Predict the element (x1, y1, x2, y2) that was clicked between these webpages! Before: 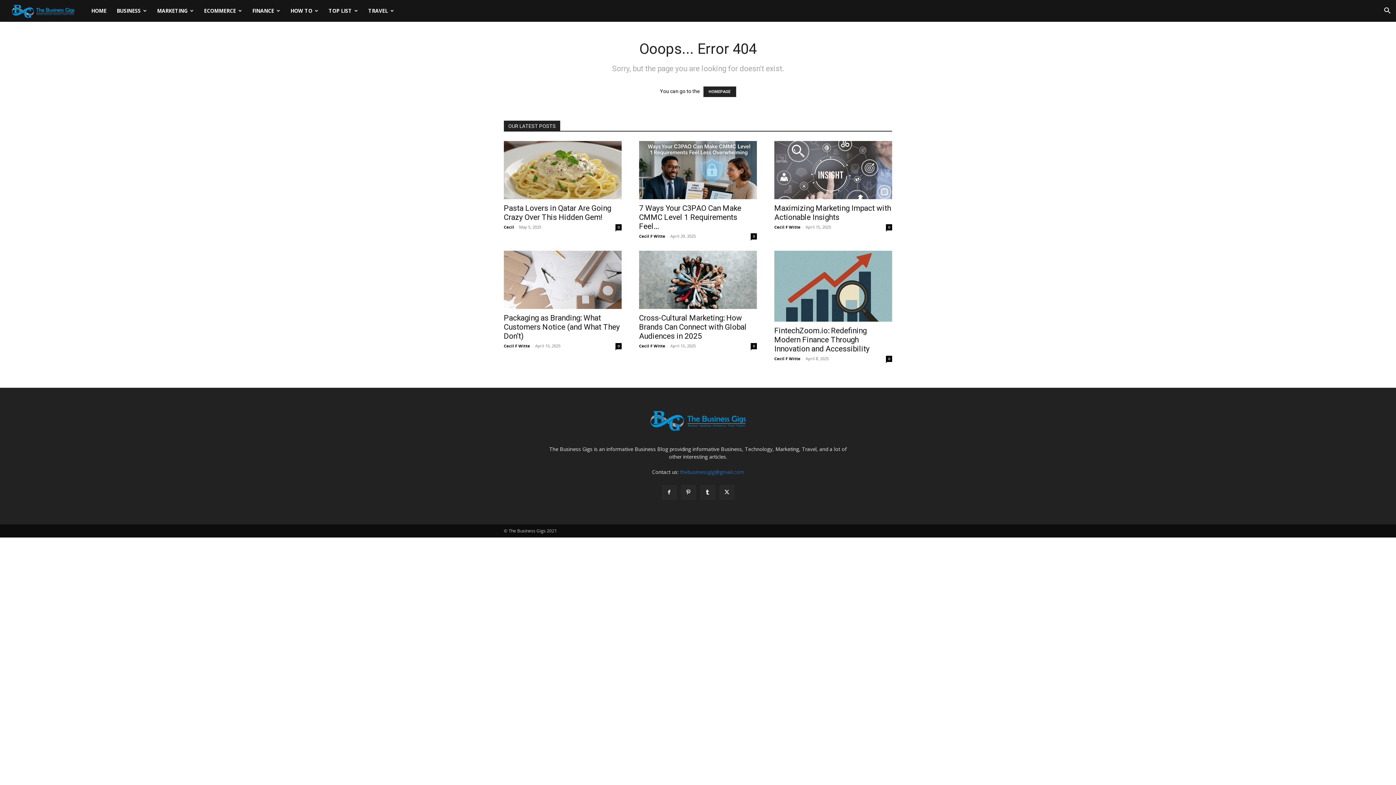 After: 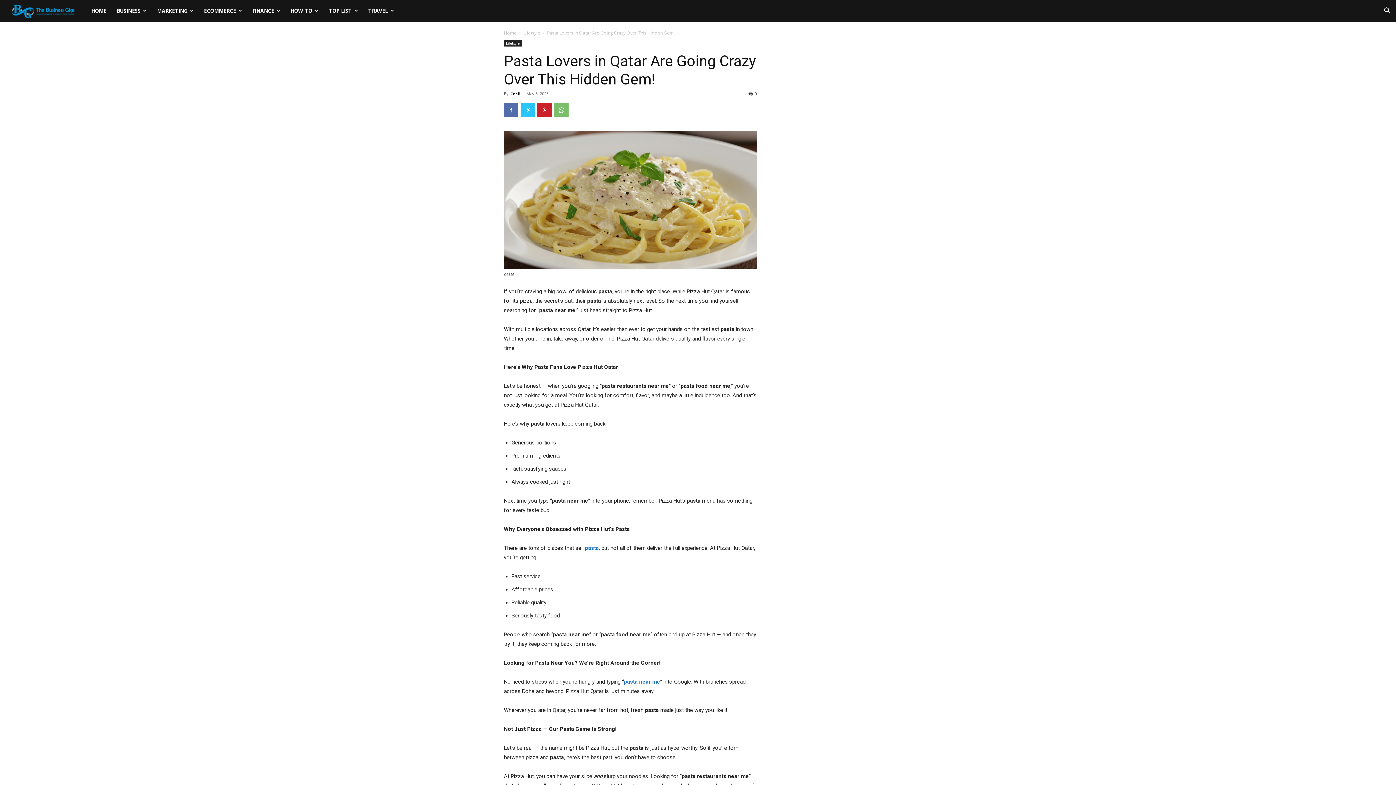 Action: bbox: (504, 204, 611, 221) label: Pasta Lovers in Qatar Are Going Crazy Over This Hidden Gem!